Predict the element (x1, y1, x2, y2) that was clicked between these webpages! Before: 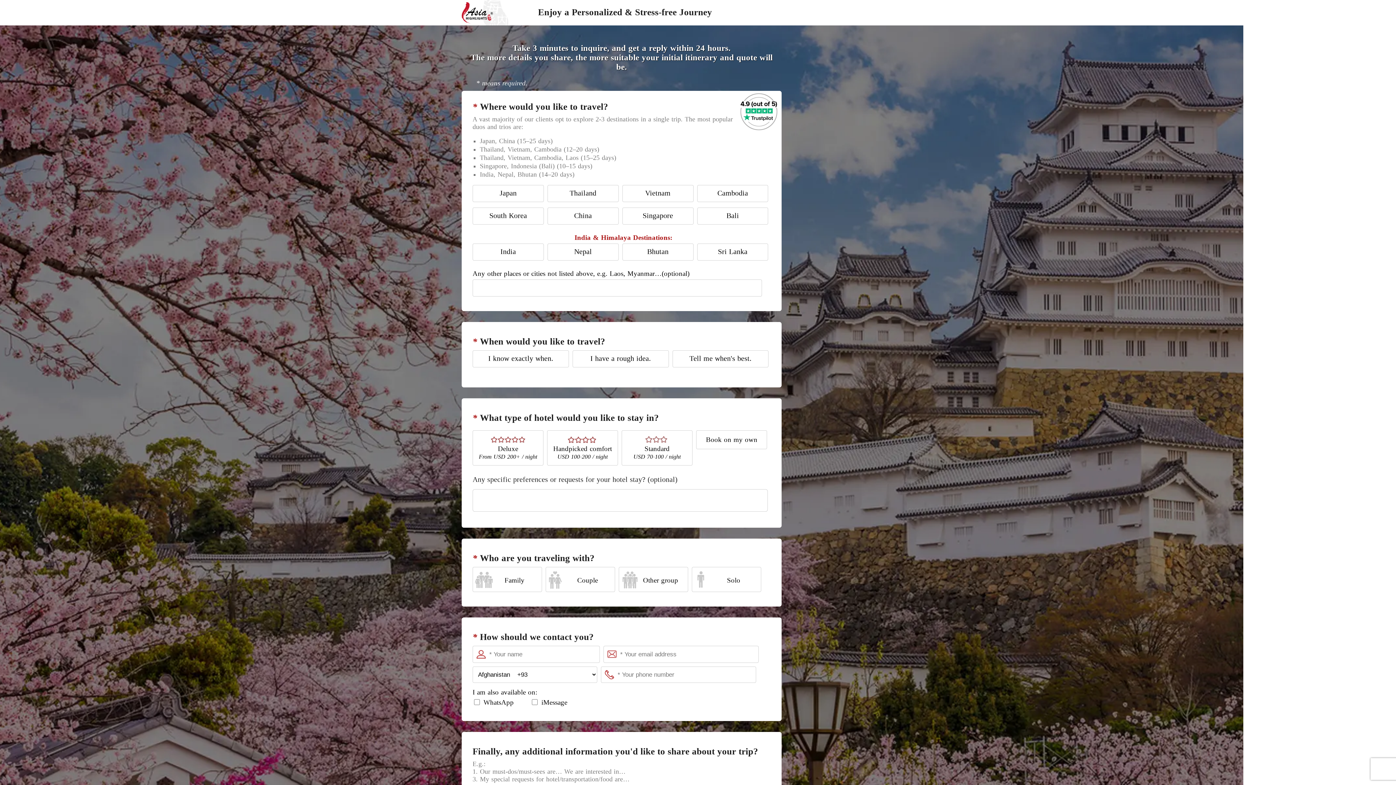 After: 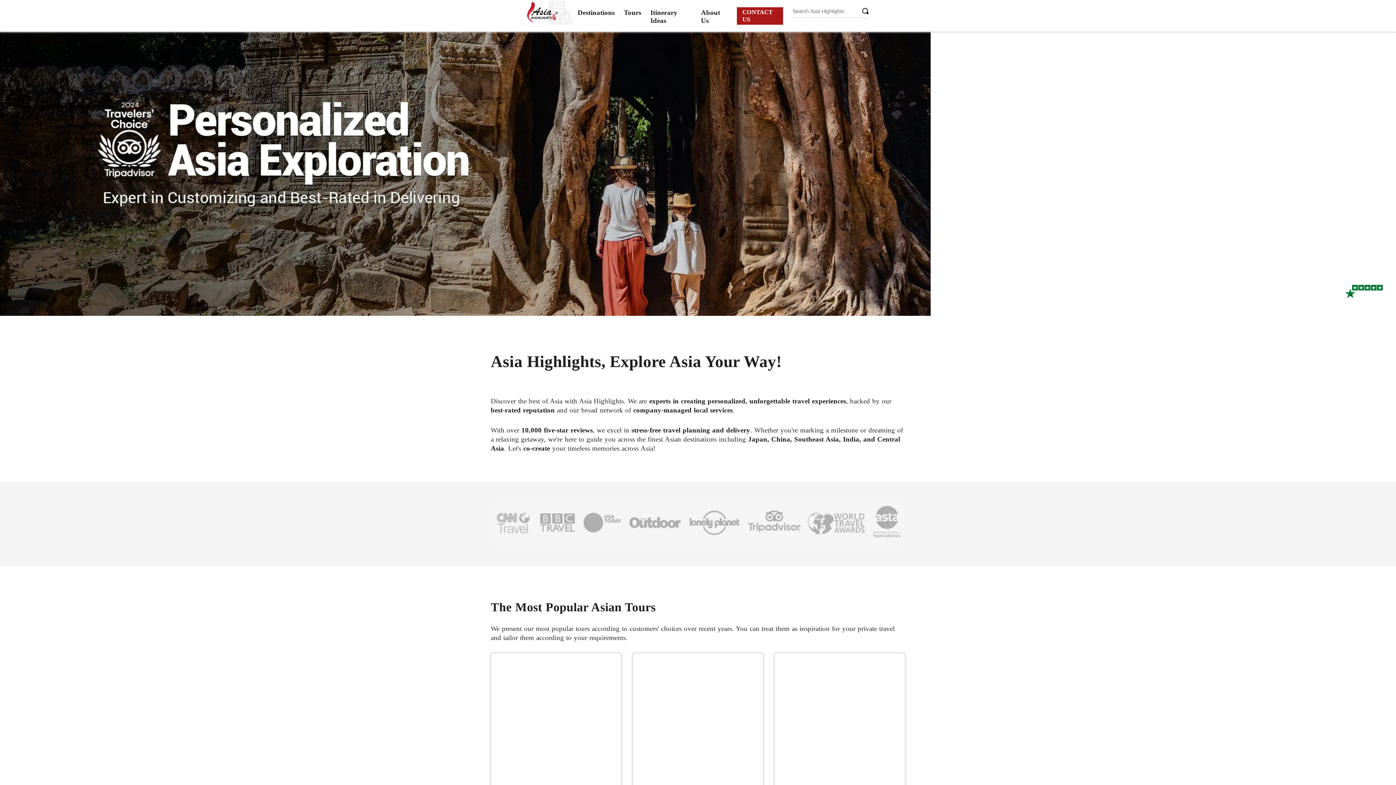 Action: bbox: (461, 0, 513, 26)